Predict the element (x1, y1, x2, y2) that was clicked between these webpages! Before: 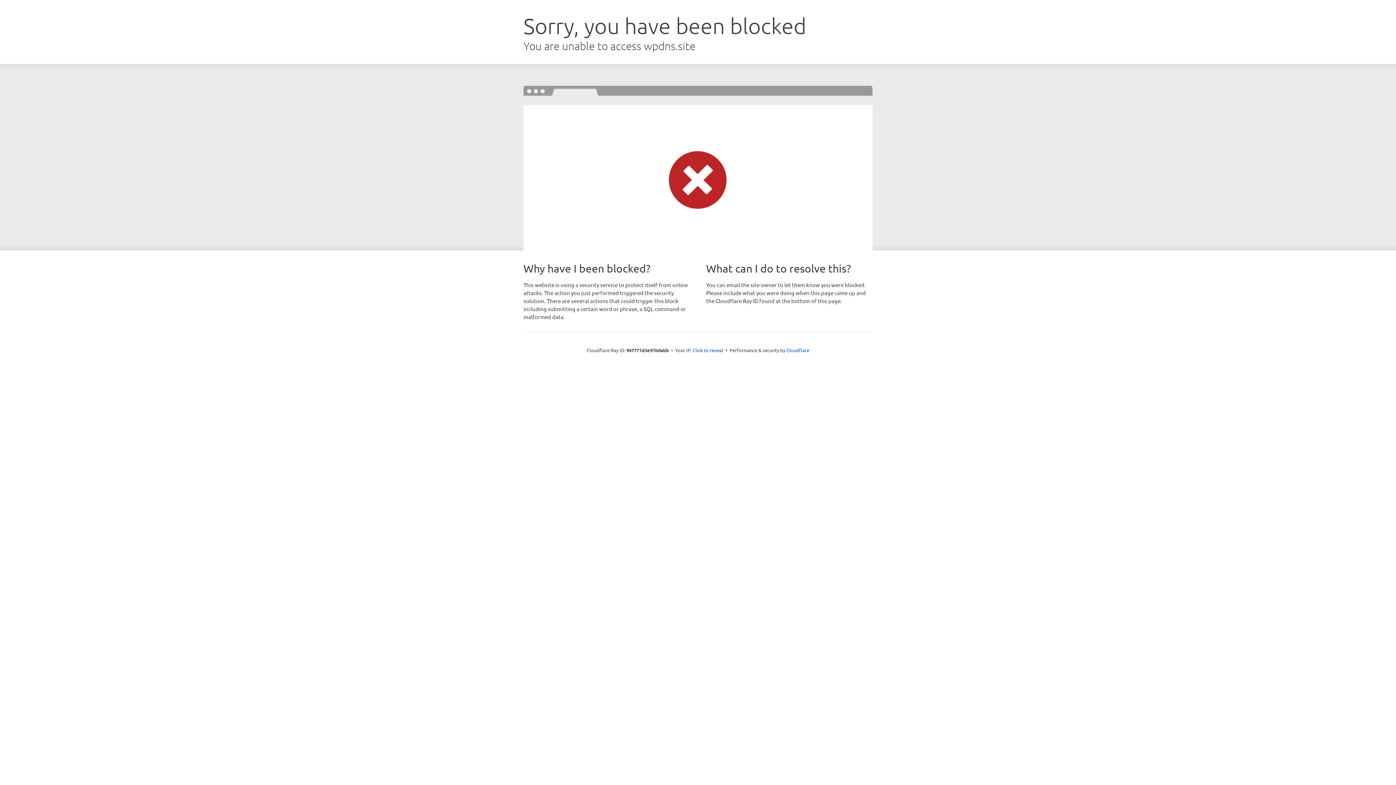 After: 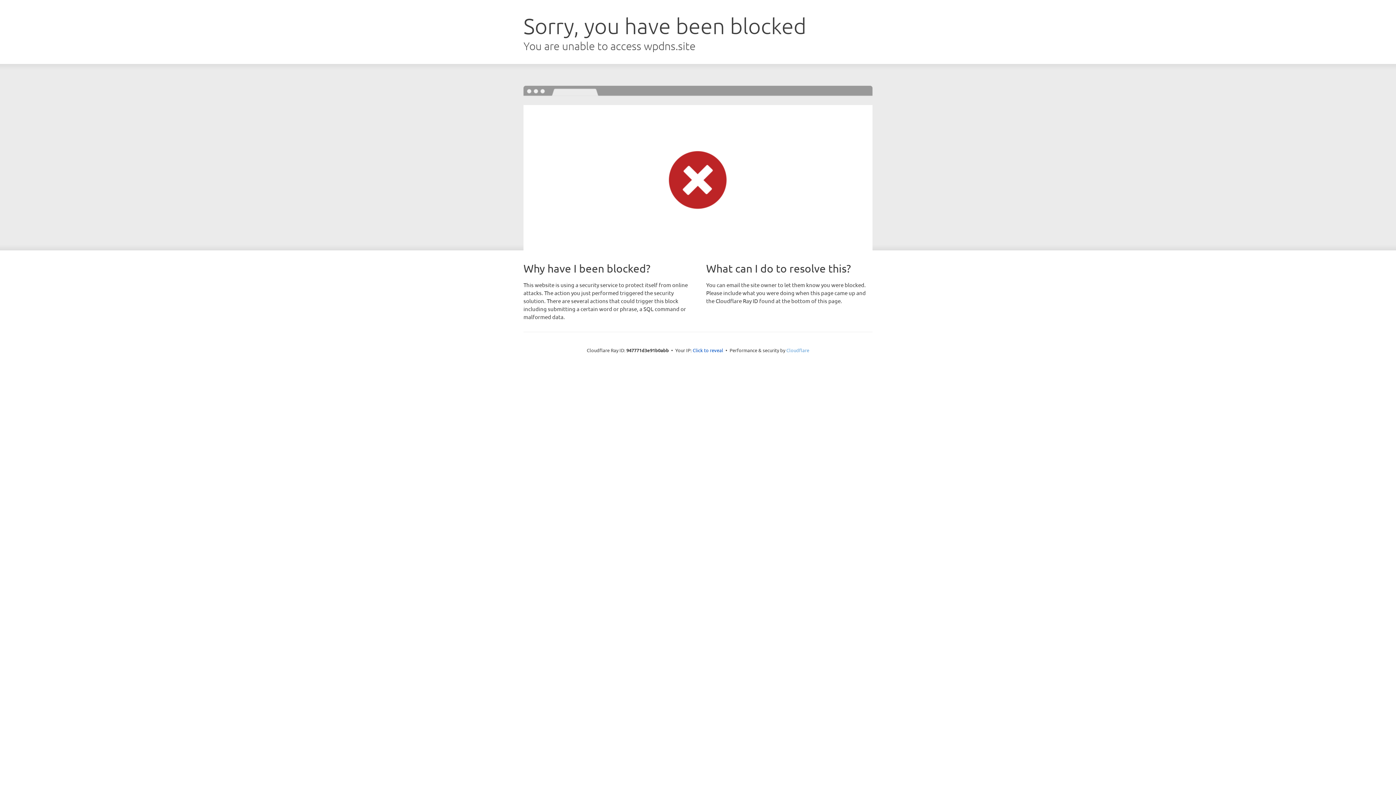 Action: bbox: (786, 347, 809, 353) label: Cloudflare